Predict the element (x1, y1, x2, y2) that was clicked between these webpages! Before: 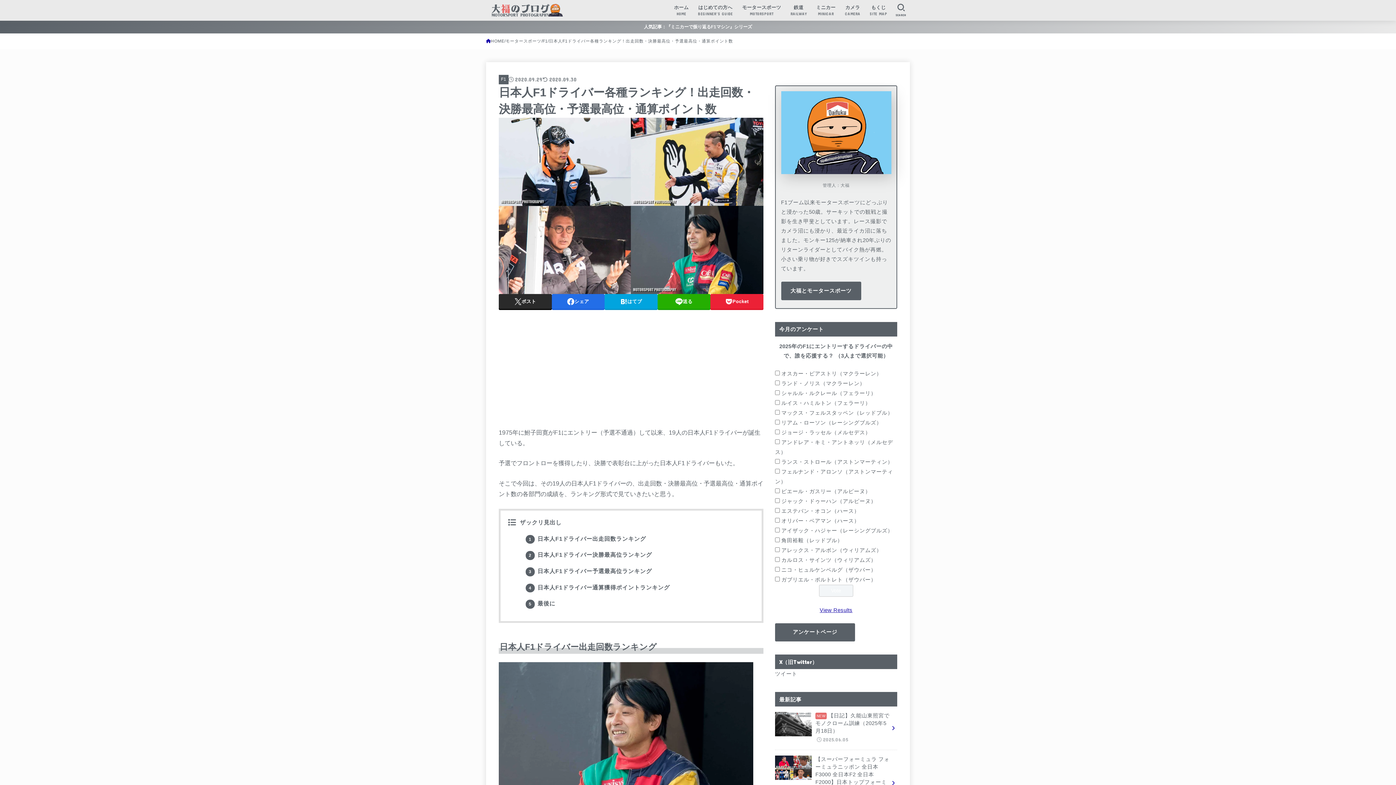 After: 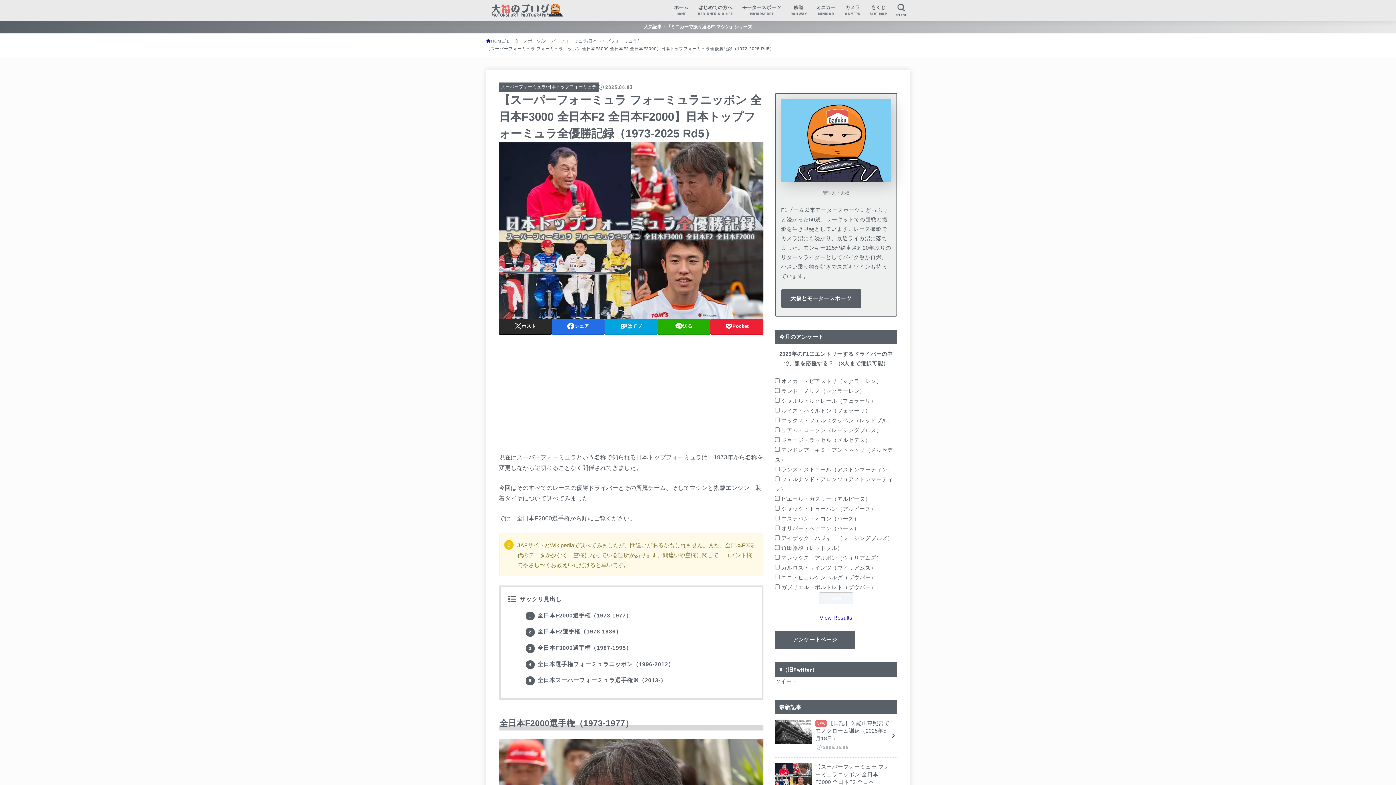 Action: bbox: (775, 750, 897, 816) label: 【スーパーフォーミュラ フォーミュラニッポン 全日本F3000 全日本F2 全日本F2000】日本トップフォーミュラ全優勝記録（1973-2025 Rd5）
2025.06.03